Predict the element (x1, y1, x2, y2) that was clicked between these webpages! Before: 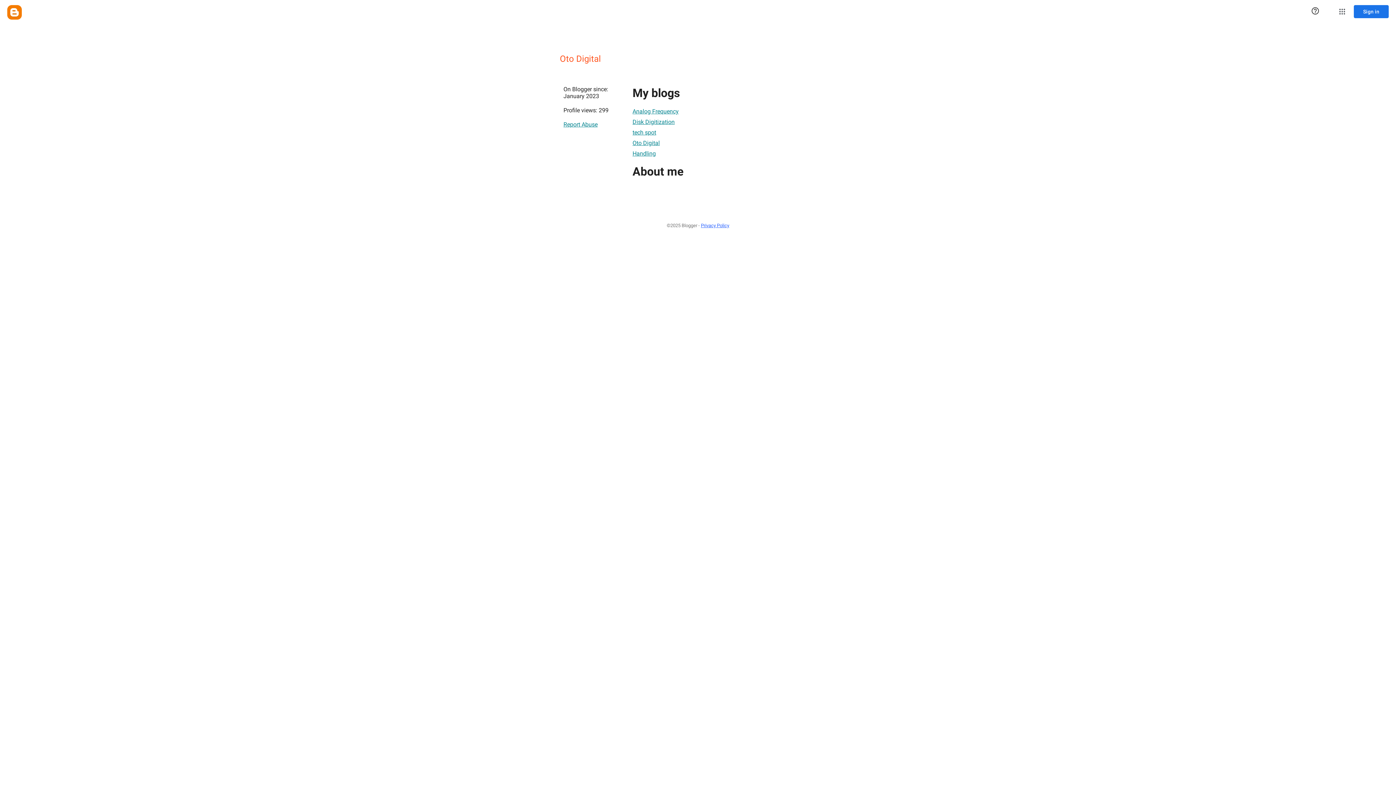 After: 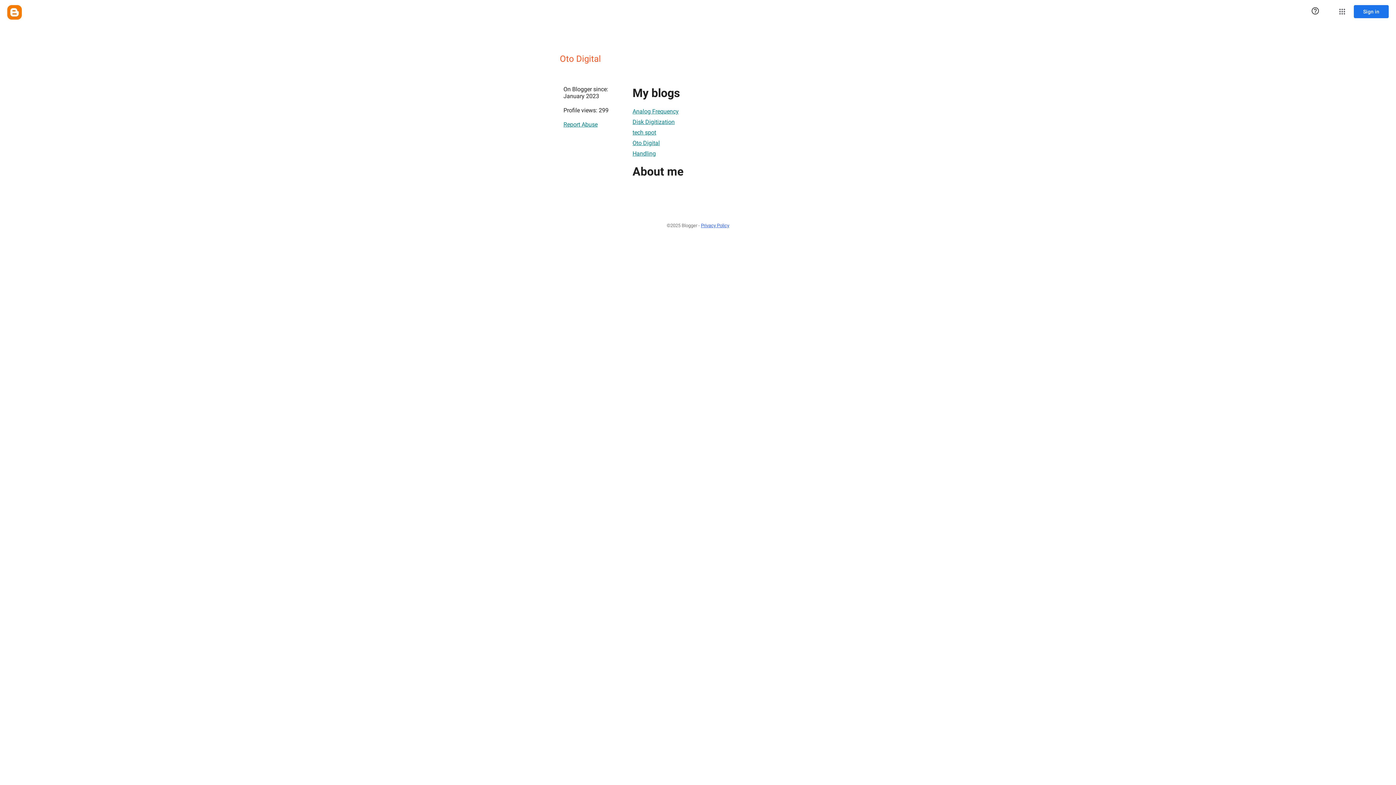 Action: label: Oto Digital bbox: (632, 135, 660, 150)